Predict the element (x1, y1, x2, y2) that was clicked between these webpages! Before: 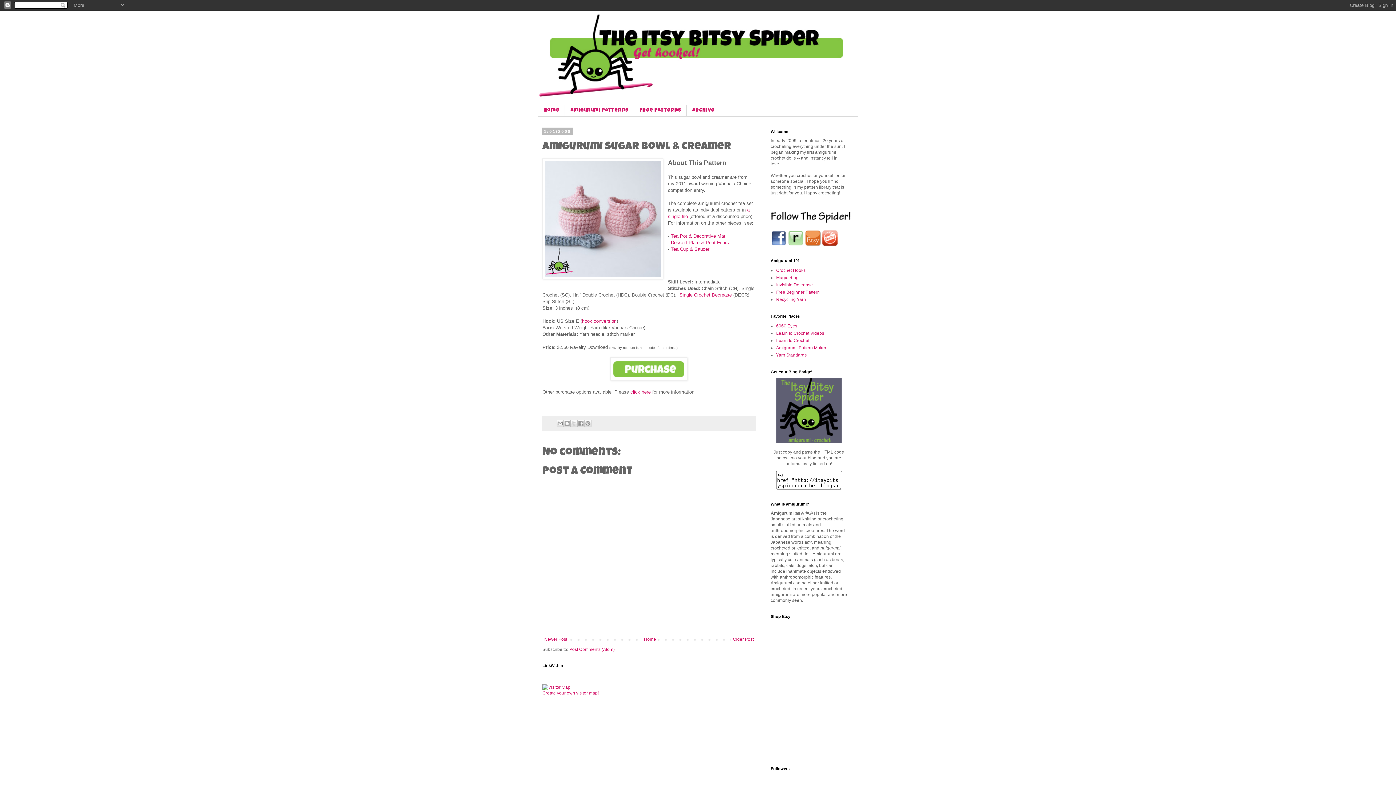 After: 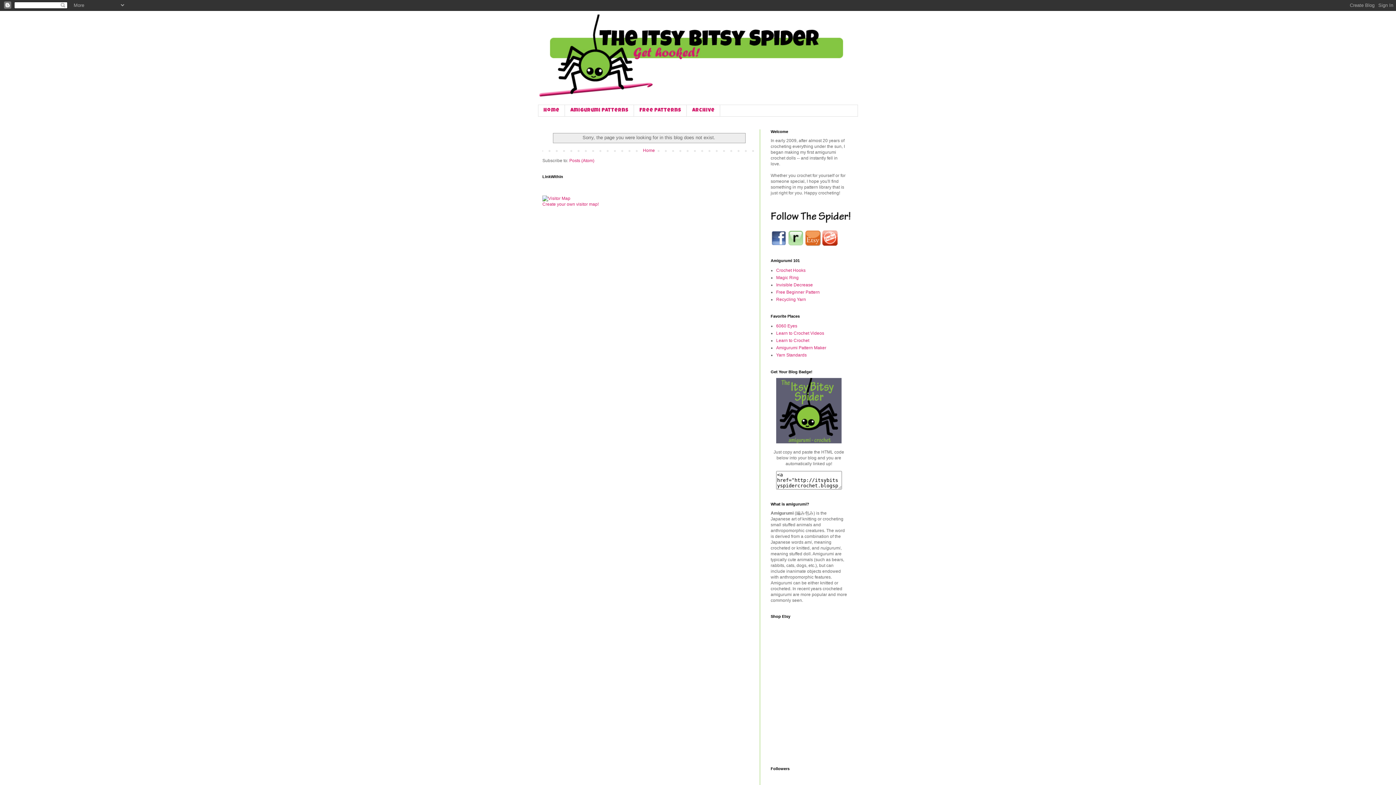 Action: bbox: (630, 389, 650, 395) label: click here